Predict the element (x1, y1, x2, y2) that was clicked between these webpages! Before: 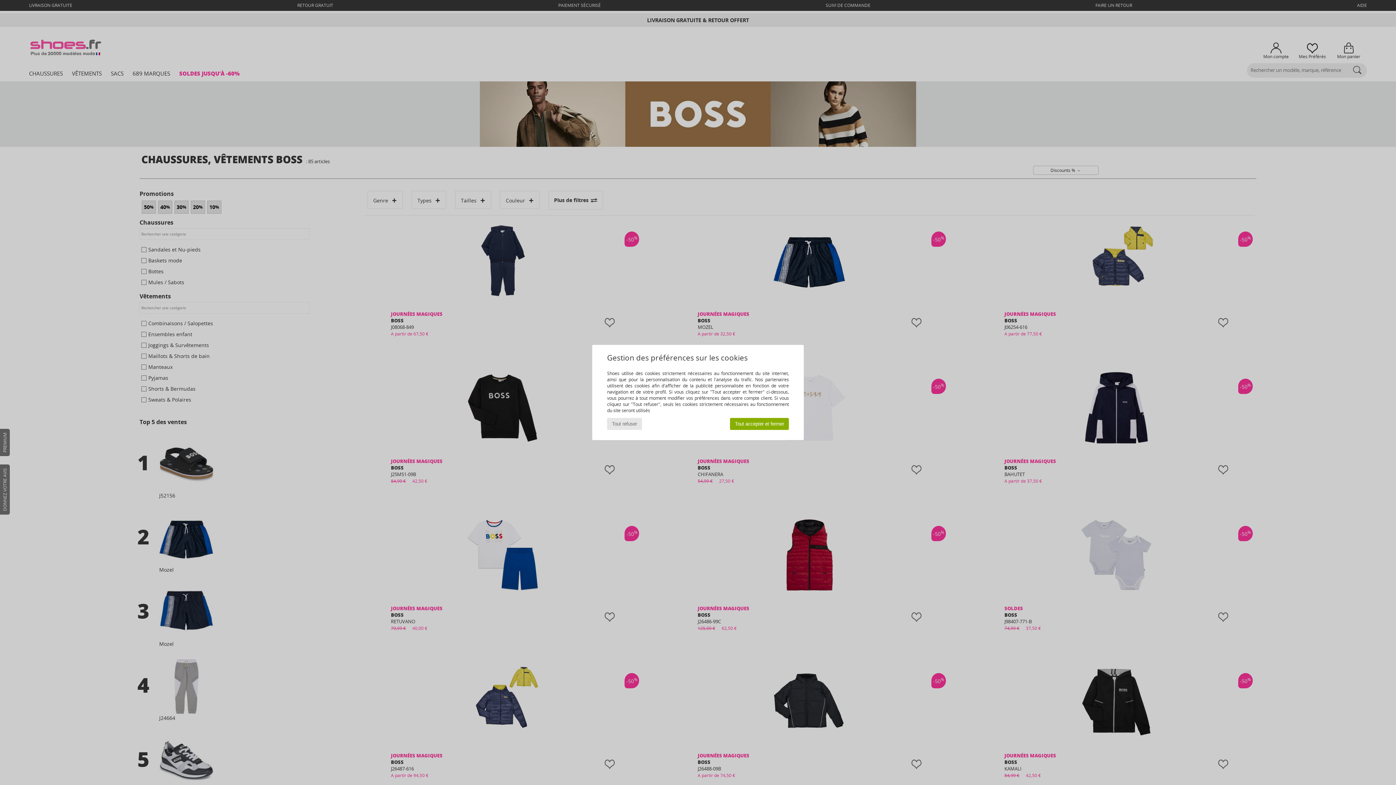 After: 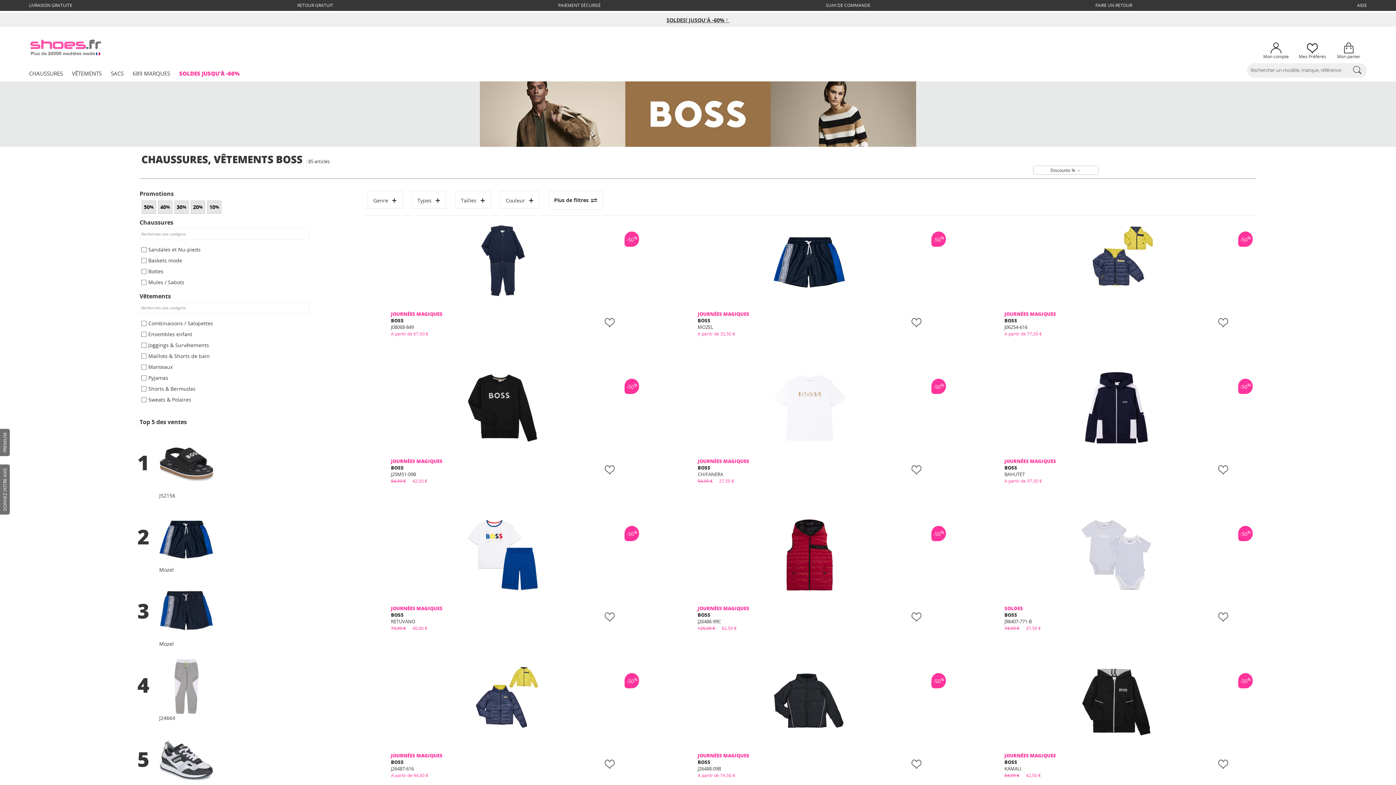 Action: label: Tout refuser bbox: (607, 418, 642, 430)